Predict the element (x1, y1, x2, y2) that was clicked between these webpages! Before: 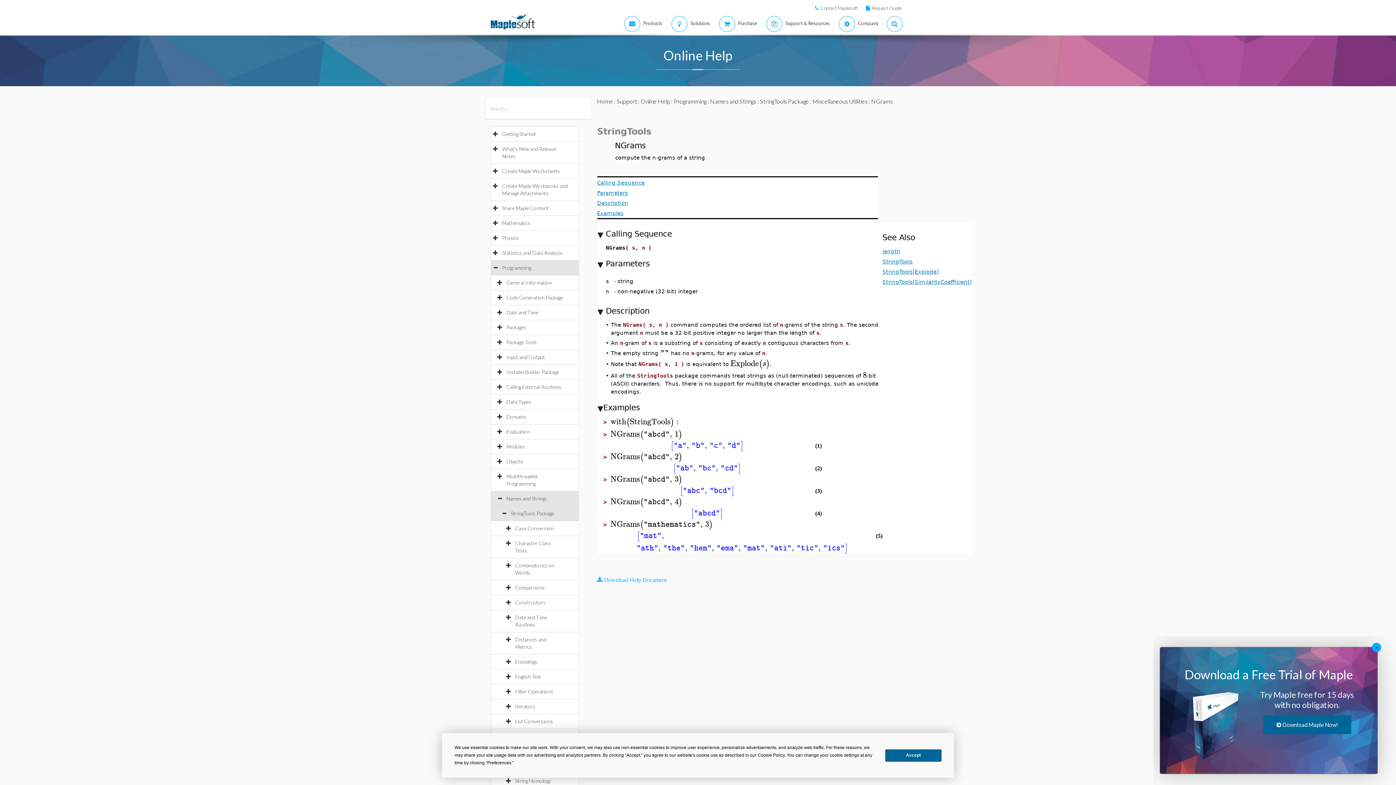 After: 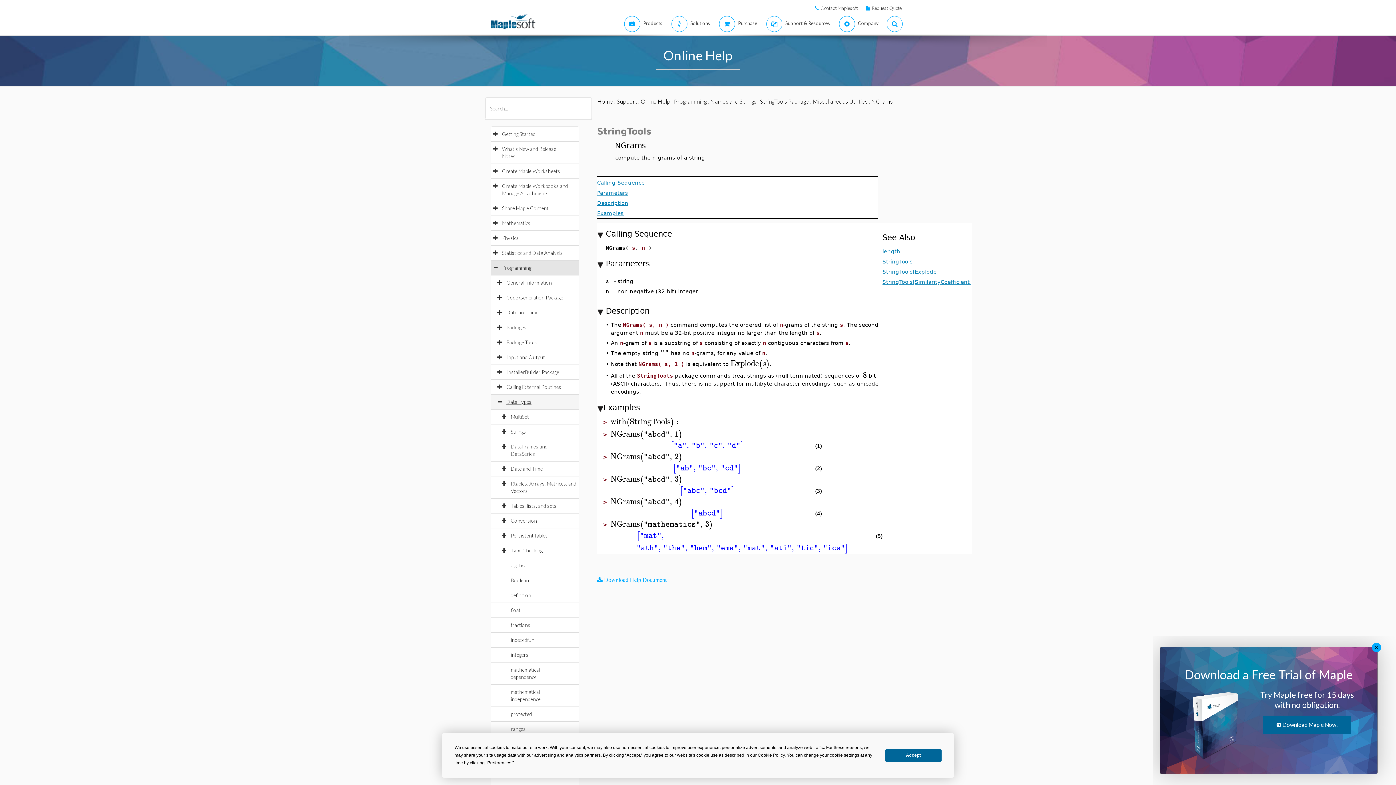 Action: label: Data Types bbox: (506, 398, 538, 405)